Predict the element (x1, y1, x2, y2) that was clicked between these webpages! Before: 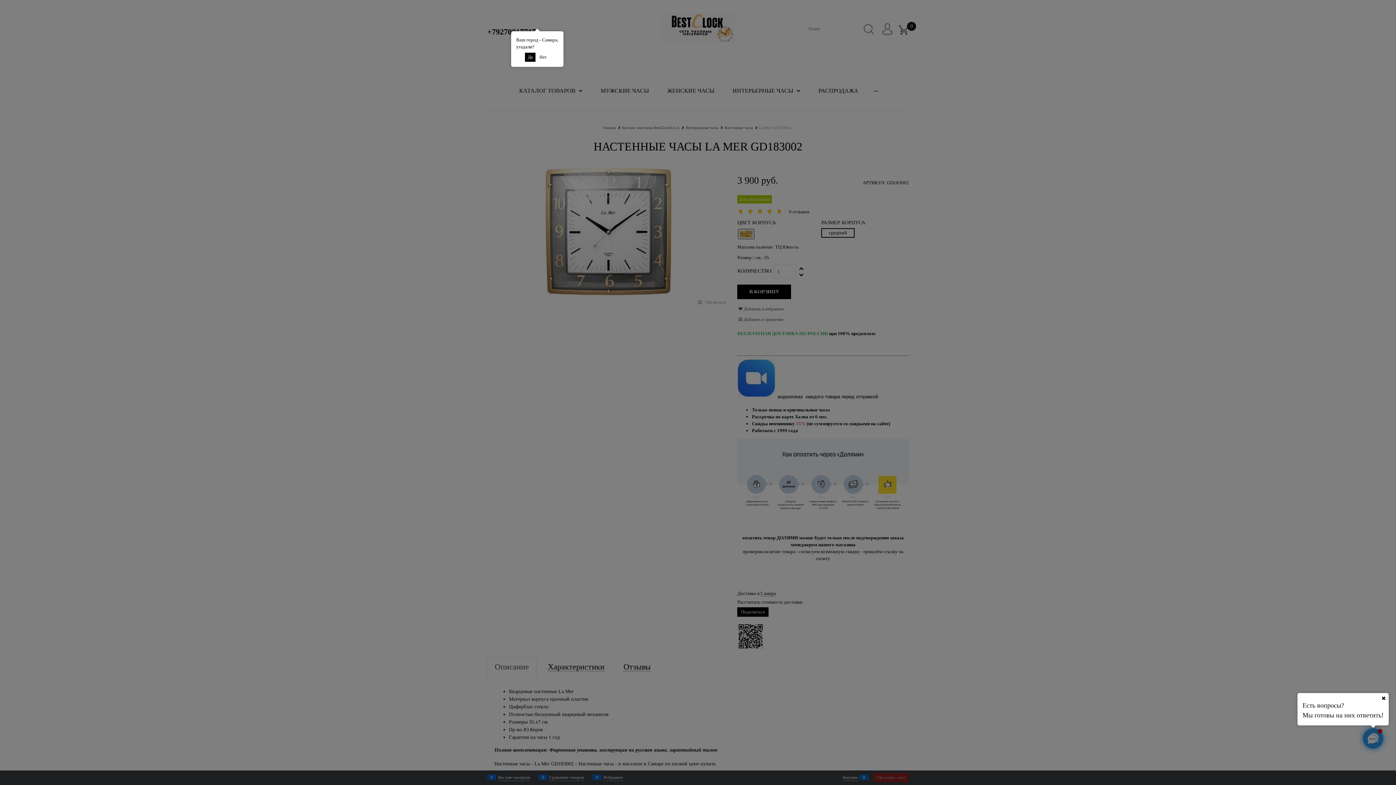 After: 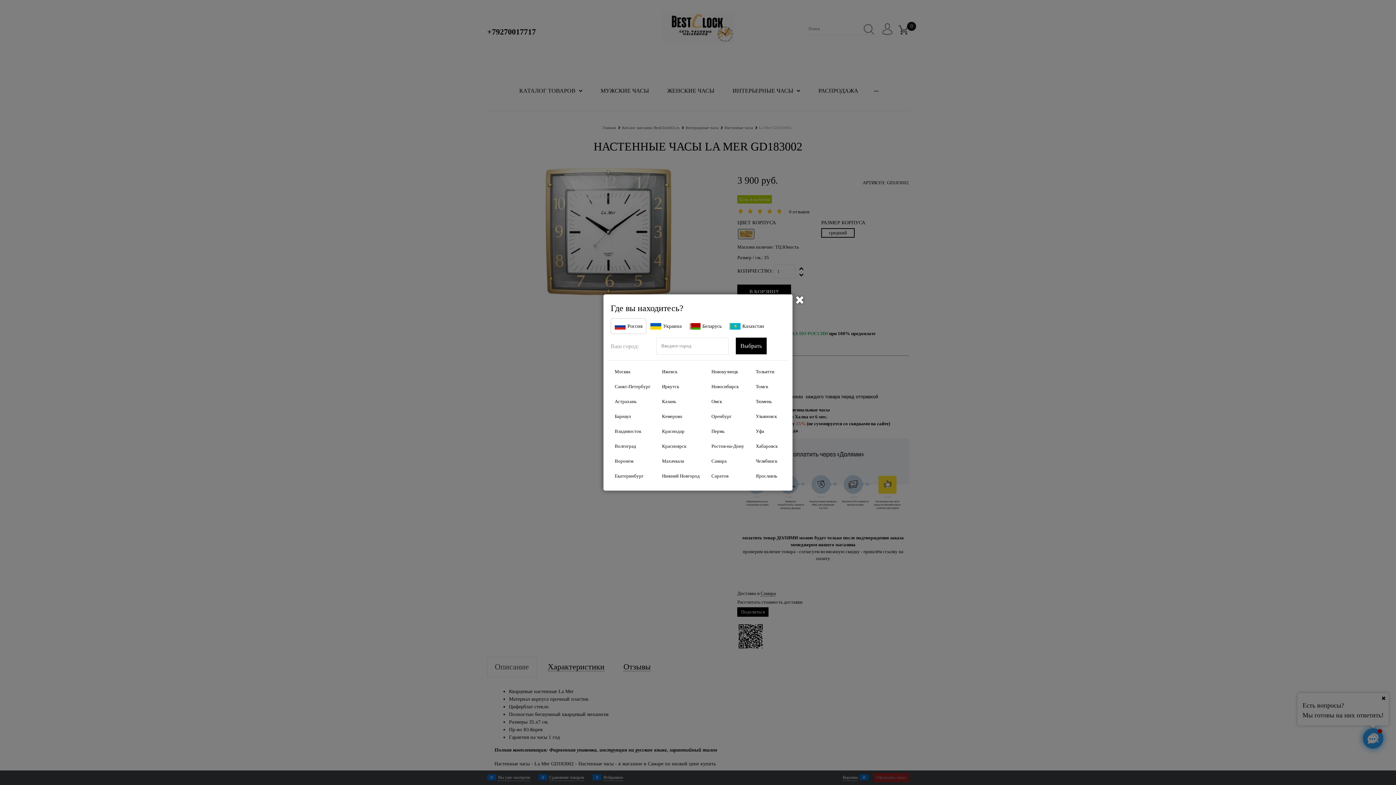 Action: label: Нет bbox: (536, 52, 549, 61)